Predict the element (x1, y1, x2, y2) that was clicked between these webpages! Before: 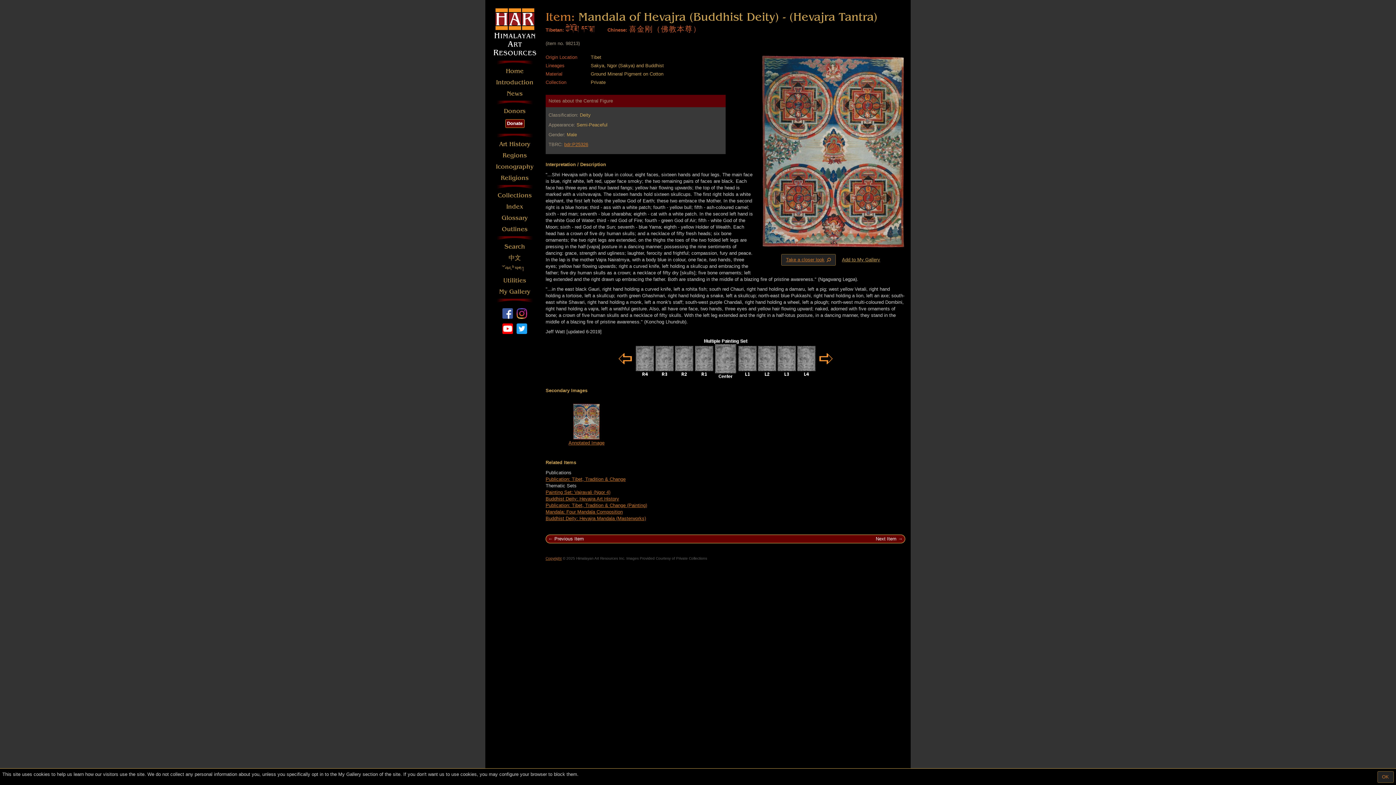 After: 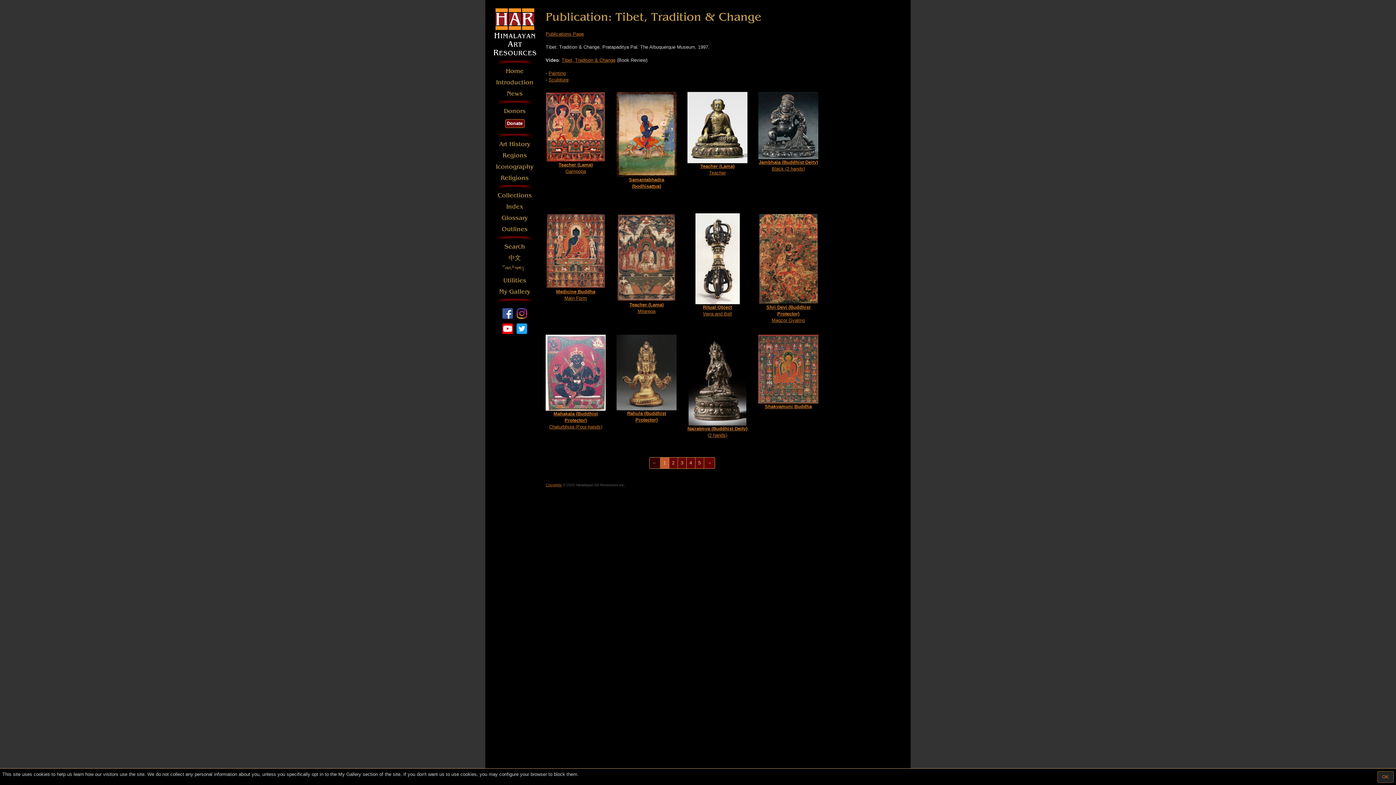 Action: bbox: (545, 476, 625, 482) label: Publication: Tibet, Tradition & Change